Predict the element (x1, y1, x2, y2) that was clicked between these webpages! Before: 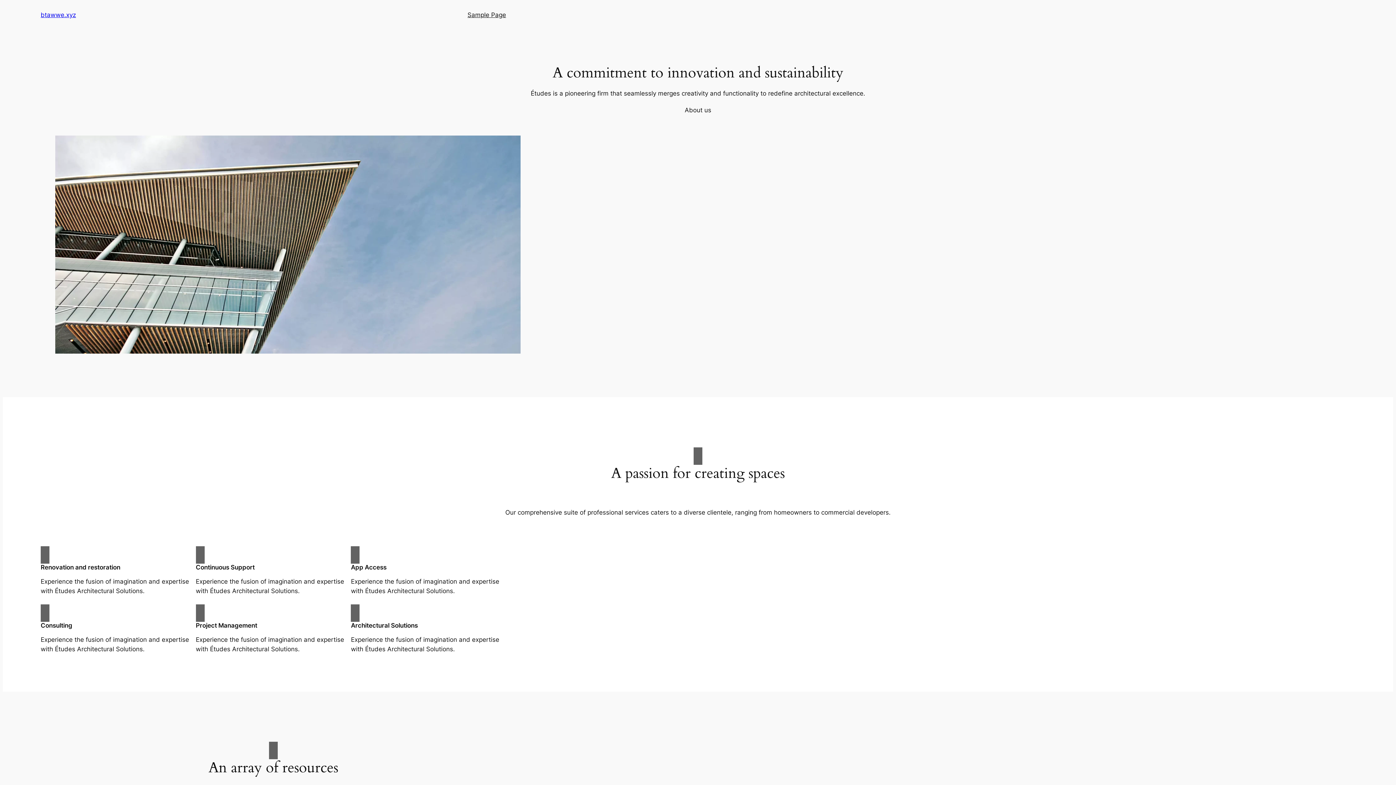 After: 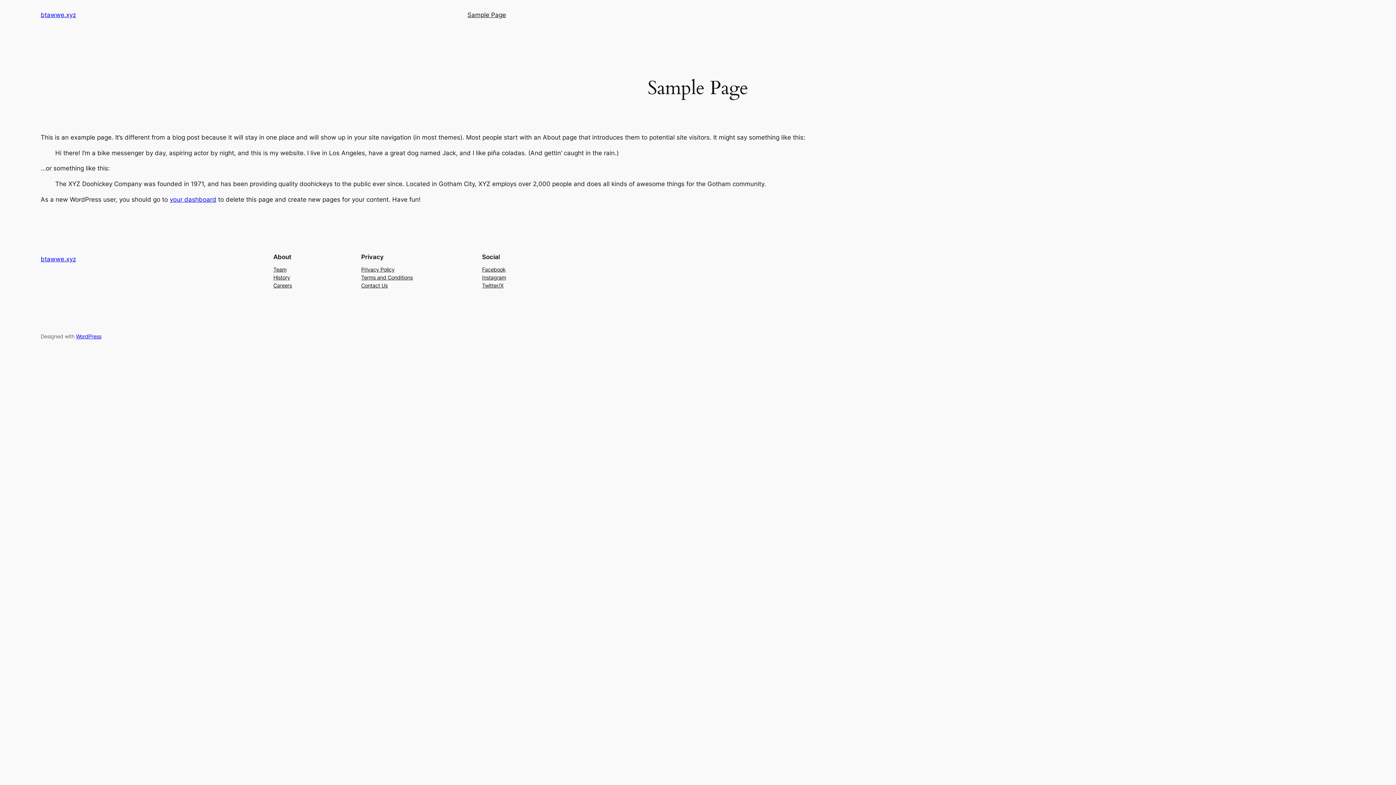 Action: bbox: (467, 10, 506, 19) label: Sample Page